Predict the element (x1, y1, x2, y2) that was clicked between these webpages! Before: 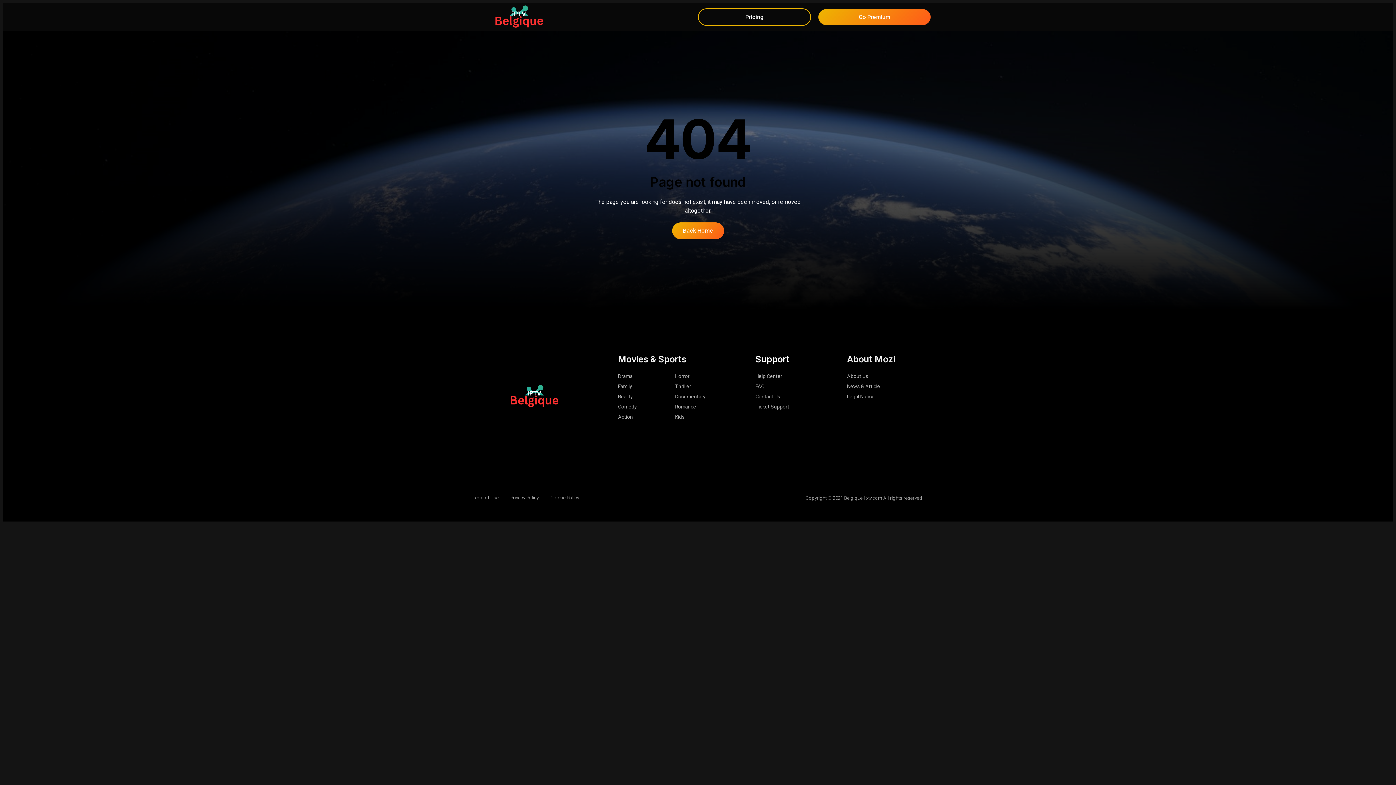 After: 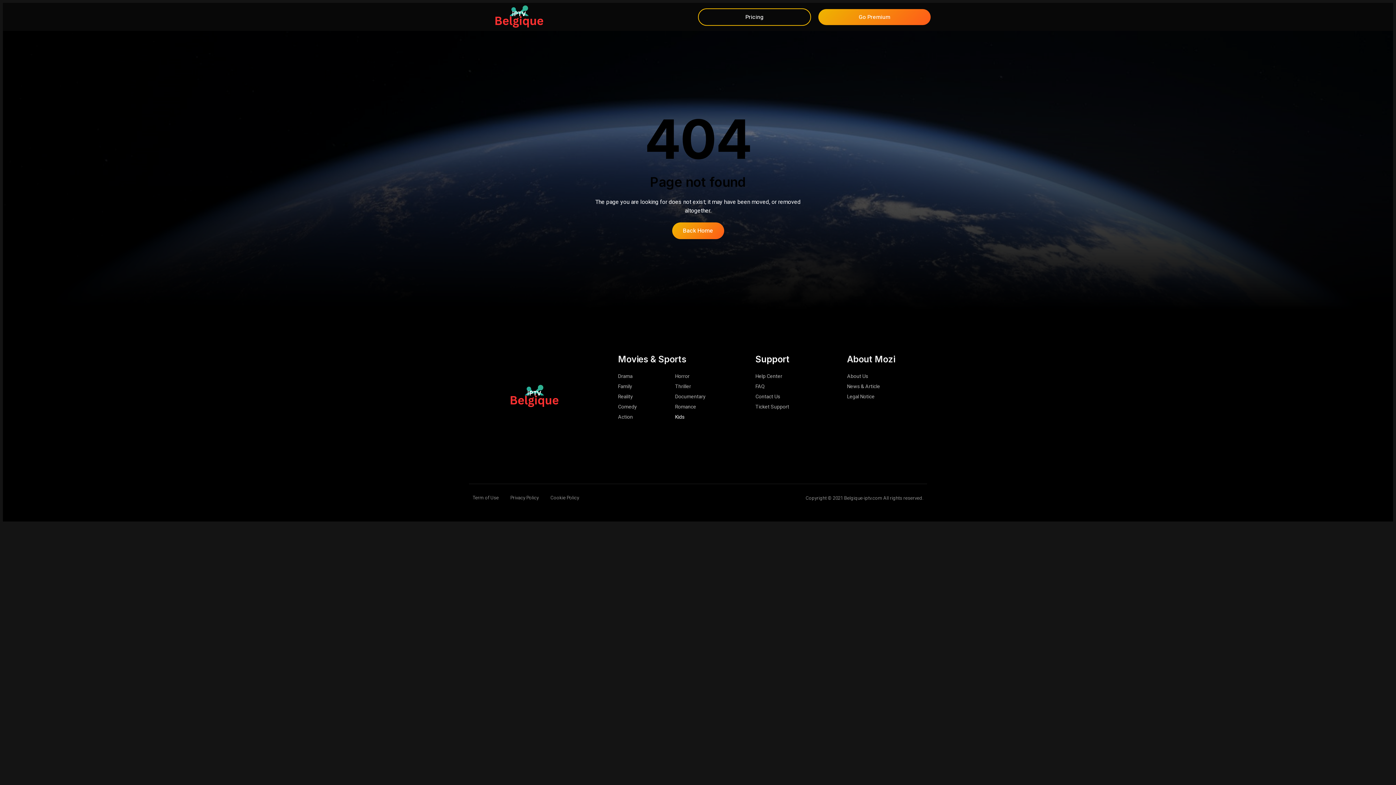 Action: bbox: (675, 413, 732, 421) label: Kids